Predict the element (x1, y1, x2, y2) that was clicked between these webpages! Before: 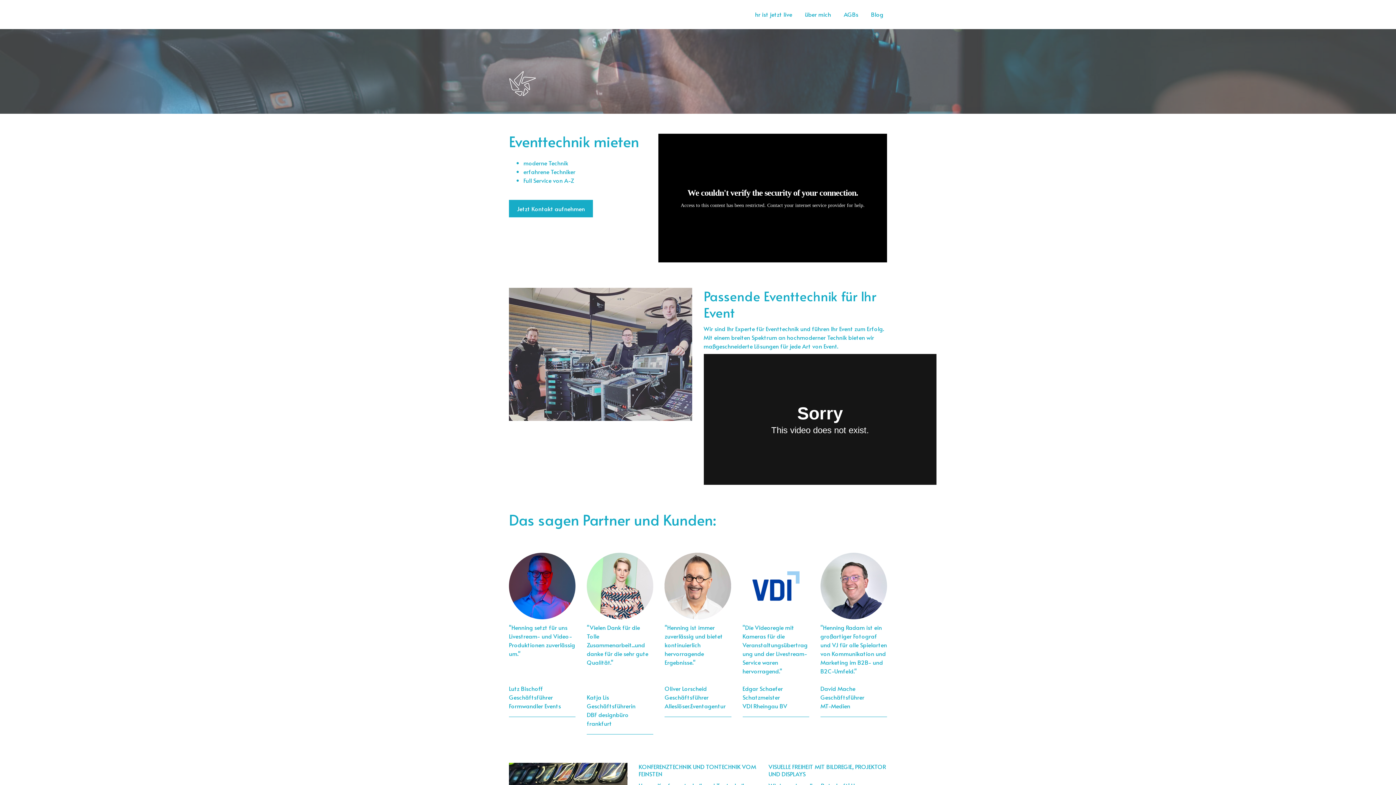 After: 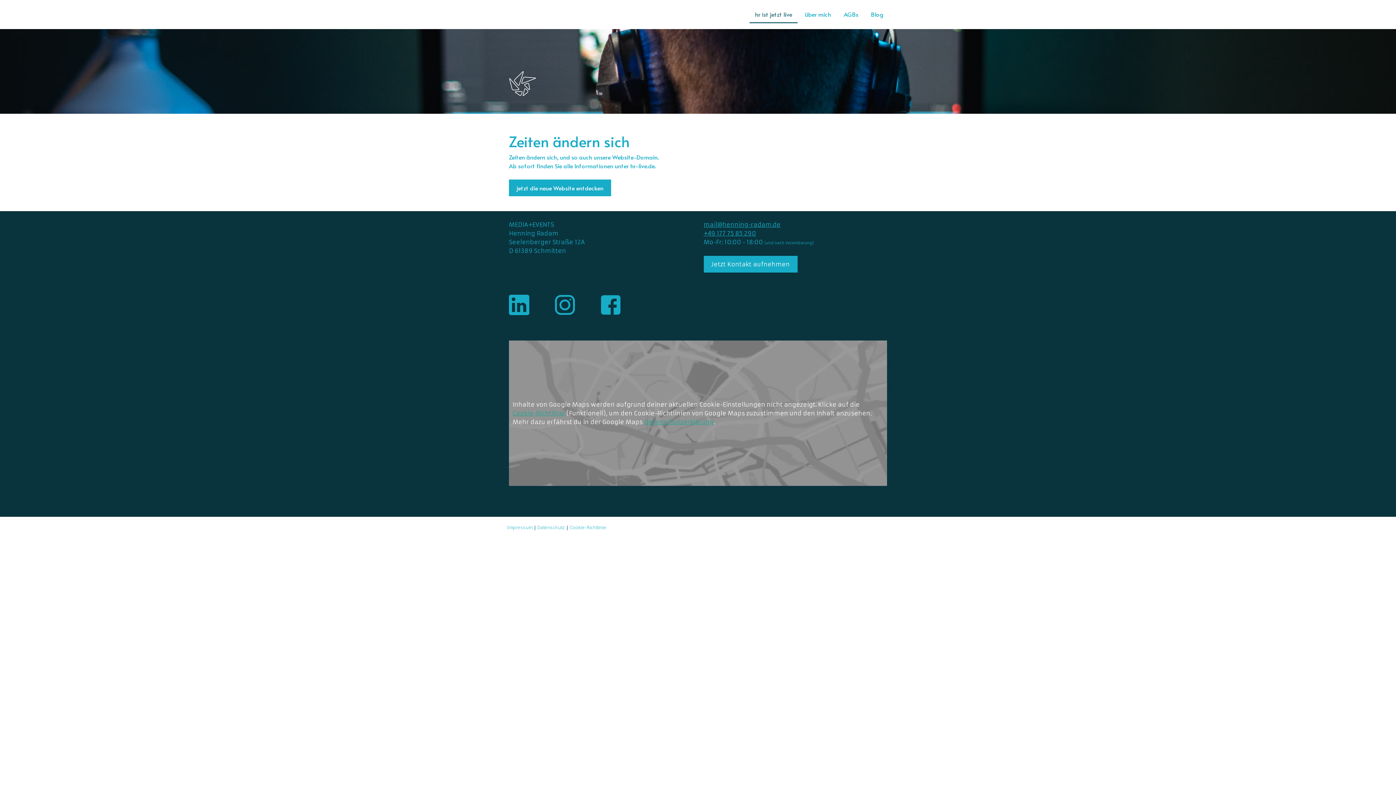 Action: bbox: (509, 71, 536, 79)